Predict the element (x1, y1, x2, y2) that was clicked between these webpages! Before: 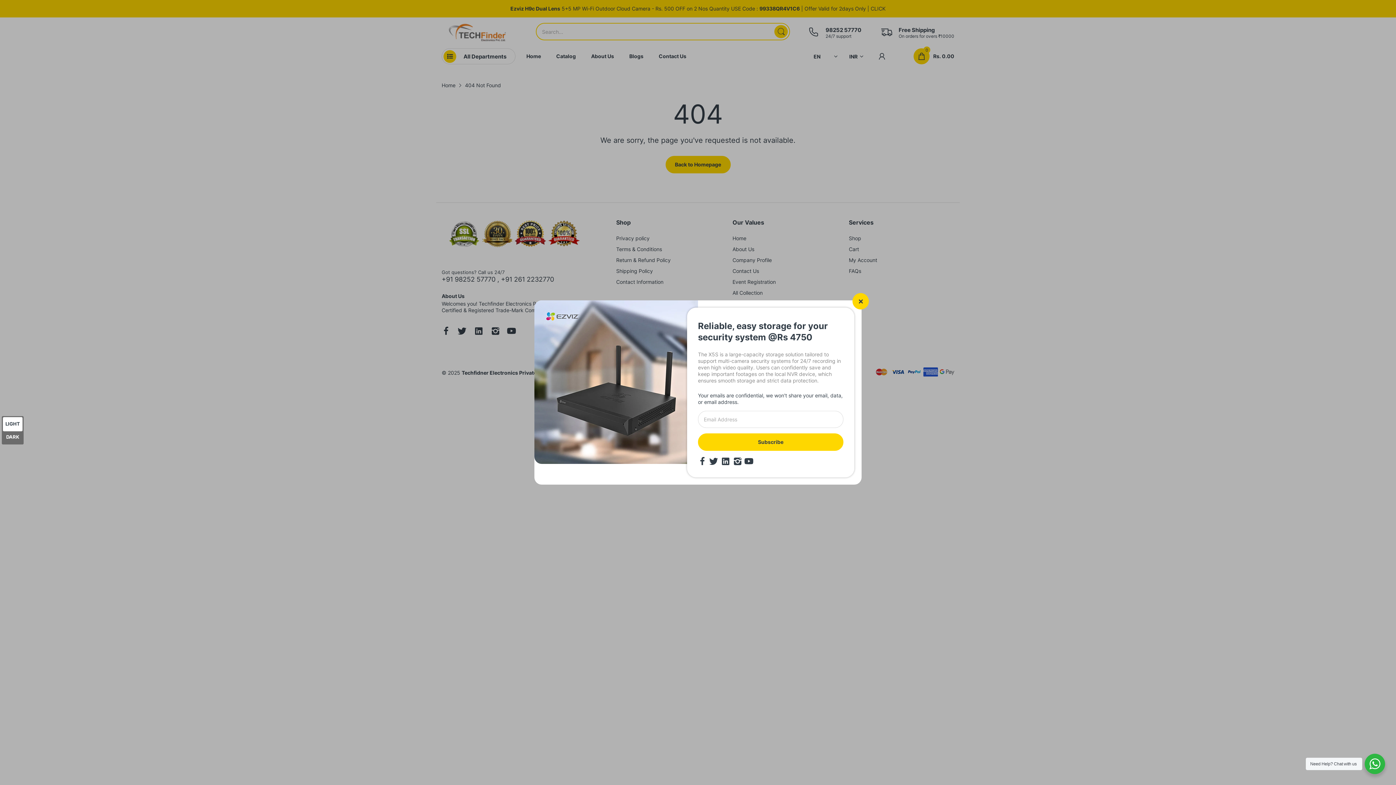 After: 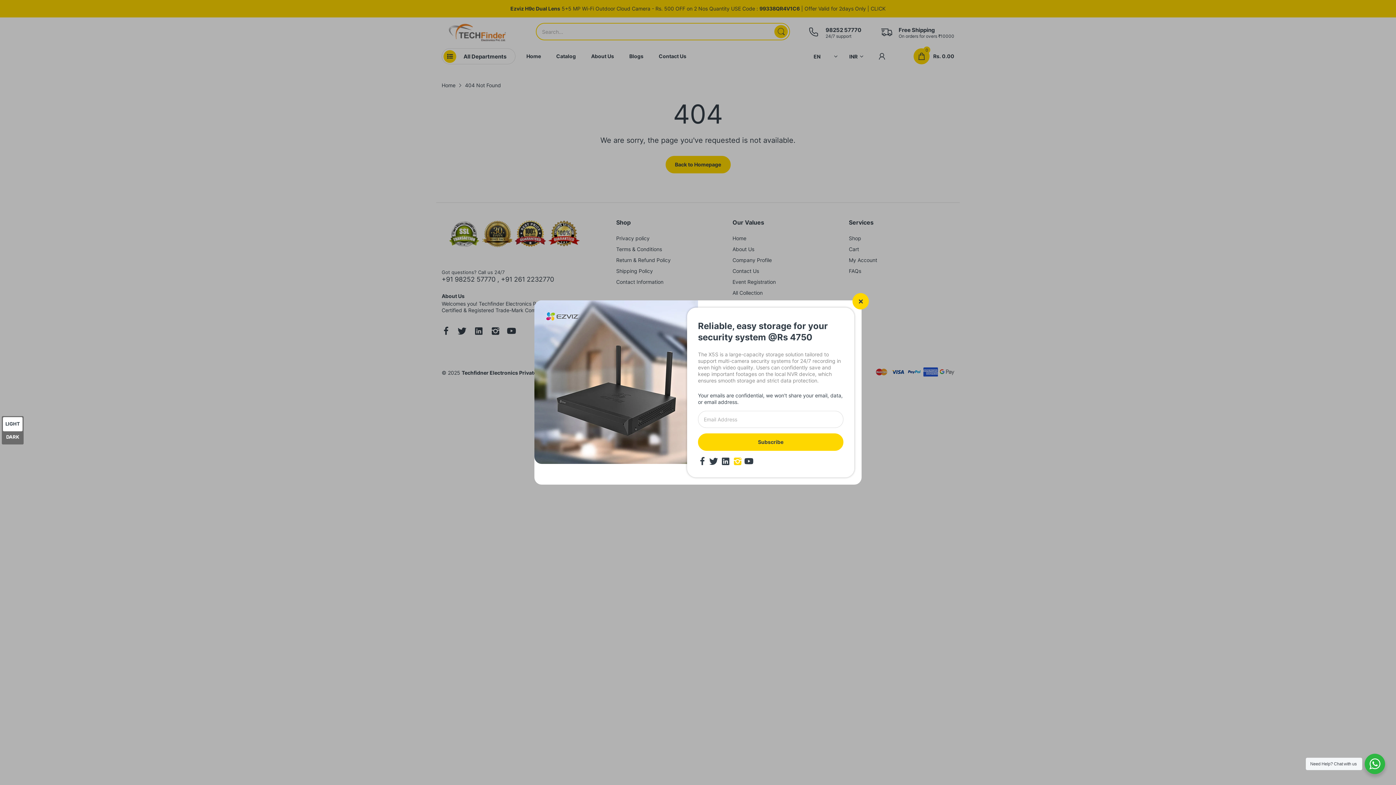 Action: bbox: (733, 457, 742, 466)